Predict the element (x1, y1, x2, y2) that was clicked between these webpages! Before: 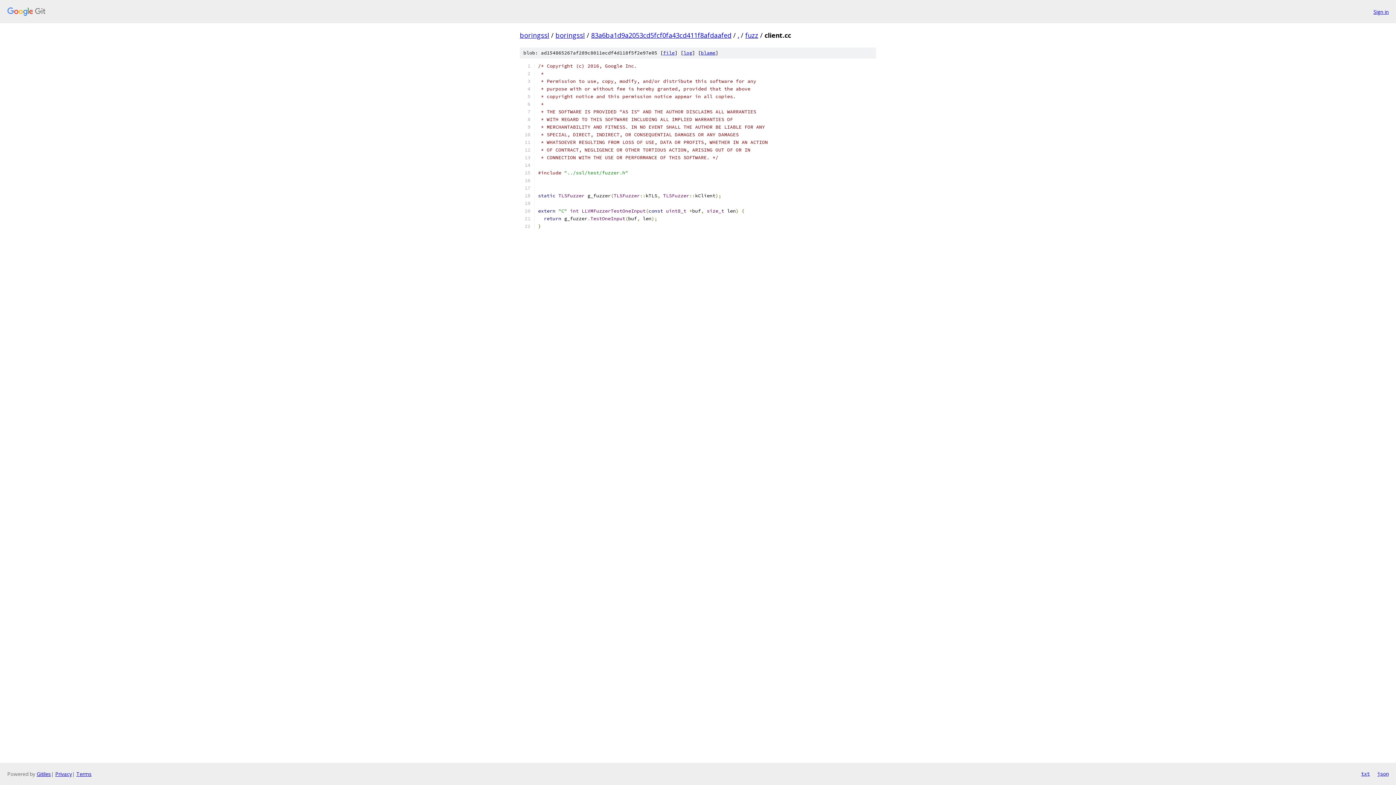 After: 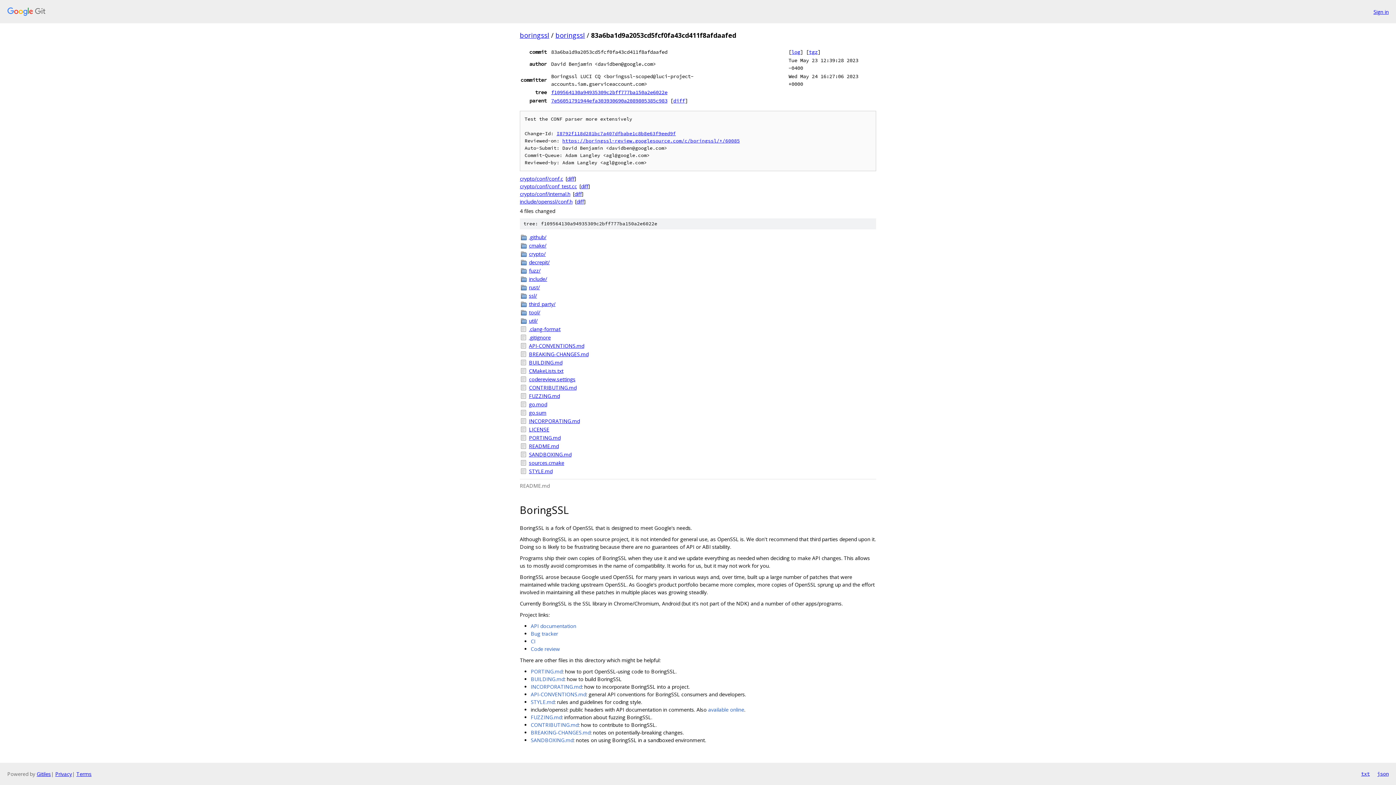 Action: label: 83a6ba1d9a2053cd5fcf0fa43cd411f8afdaafed bbox: (591, 30, 731, 39)